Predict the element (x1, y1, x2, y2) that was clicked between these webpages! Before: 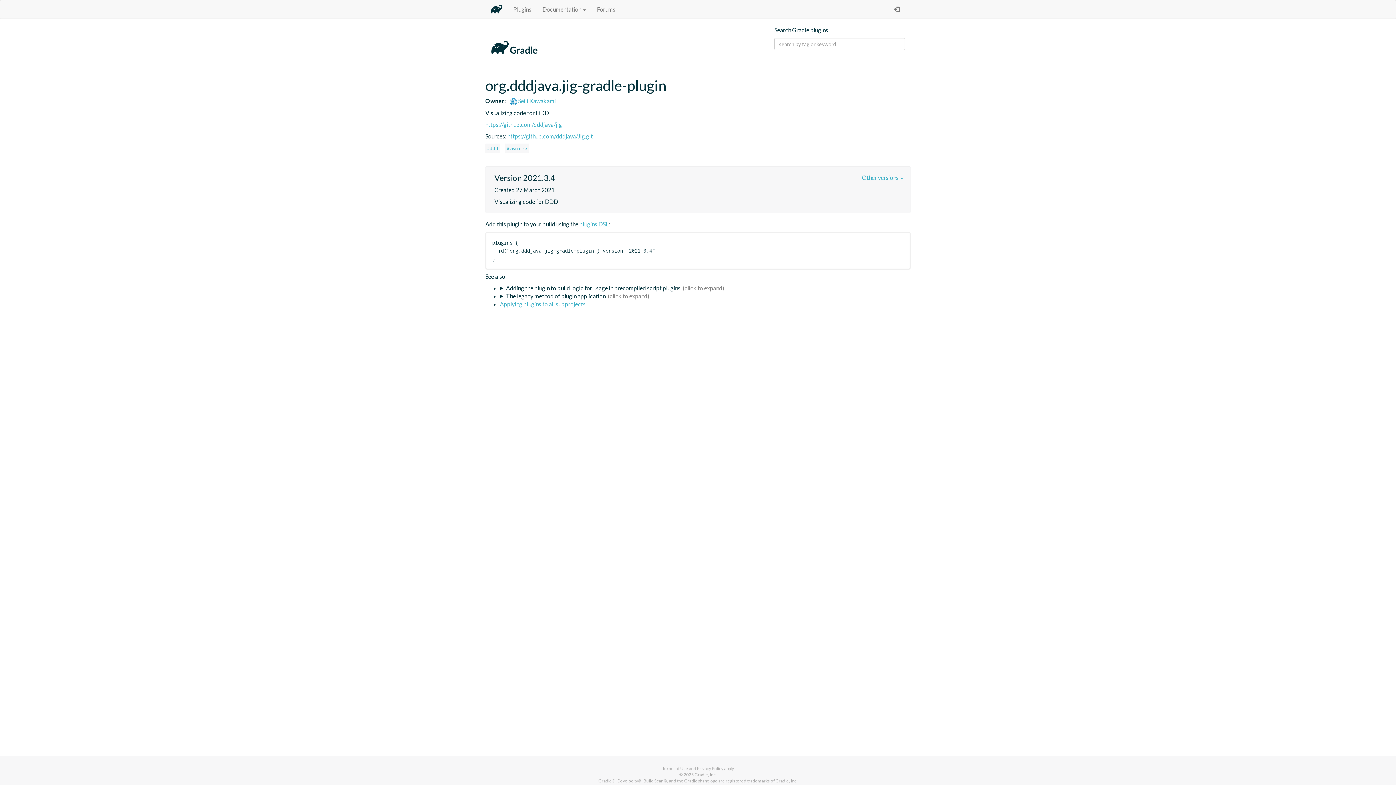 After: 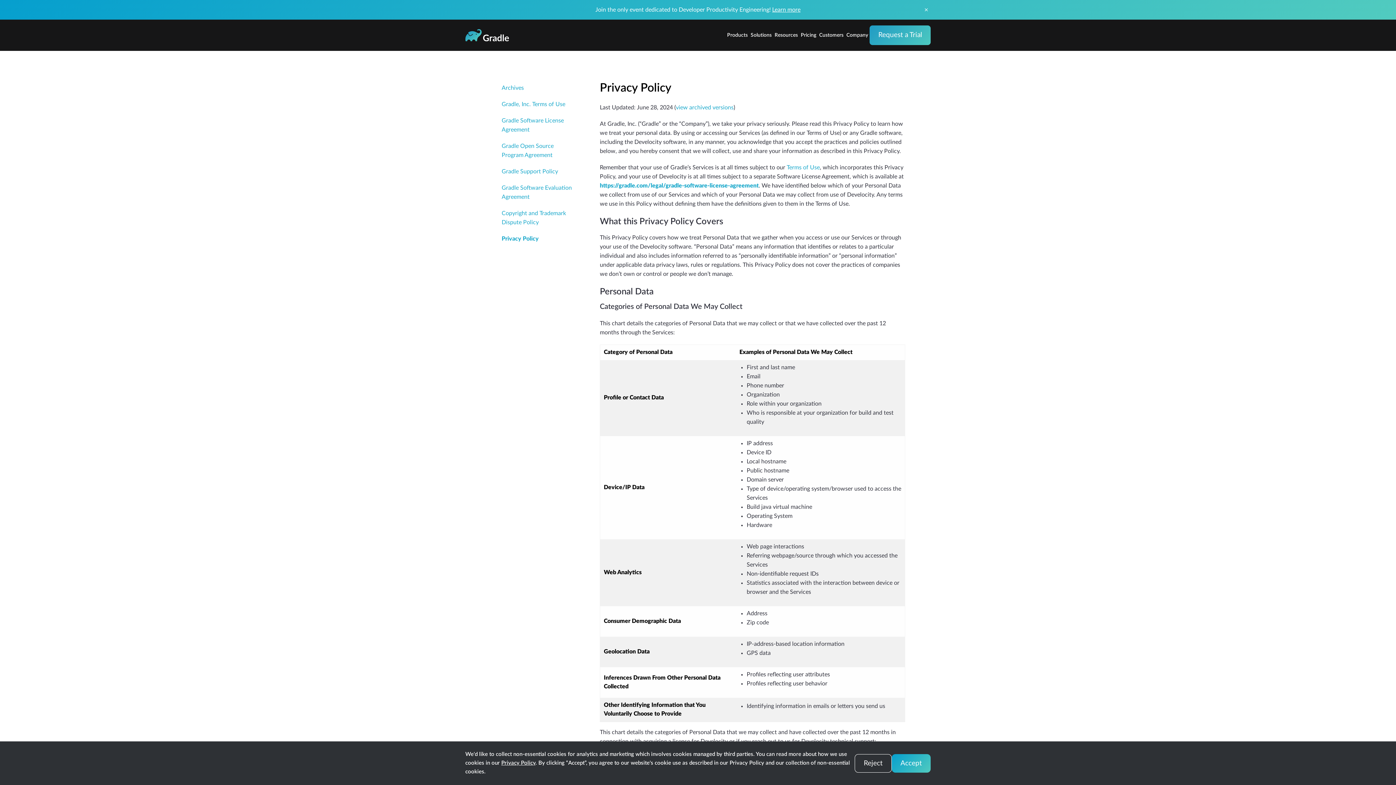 Action: label: Privacy Policy bbox: (697, 766, 723, 771)